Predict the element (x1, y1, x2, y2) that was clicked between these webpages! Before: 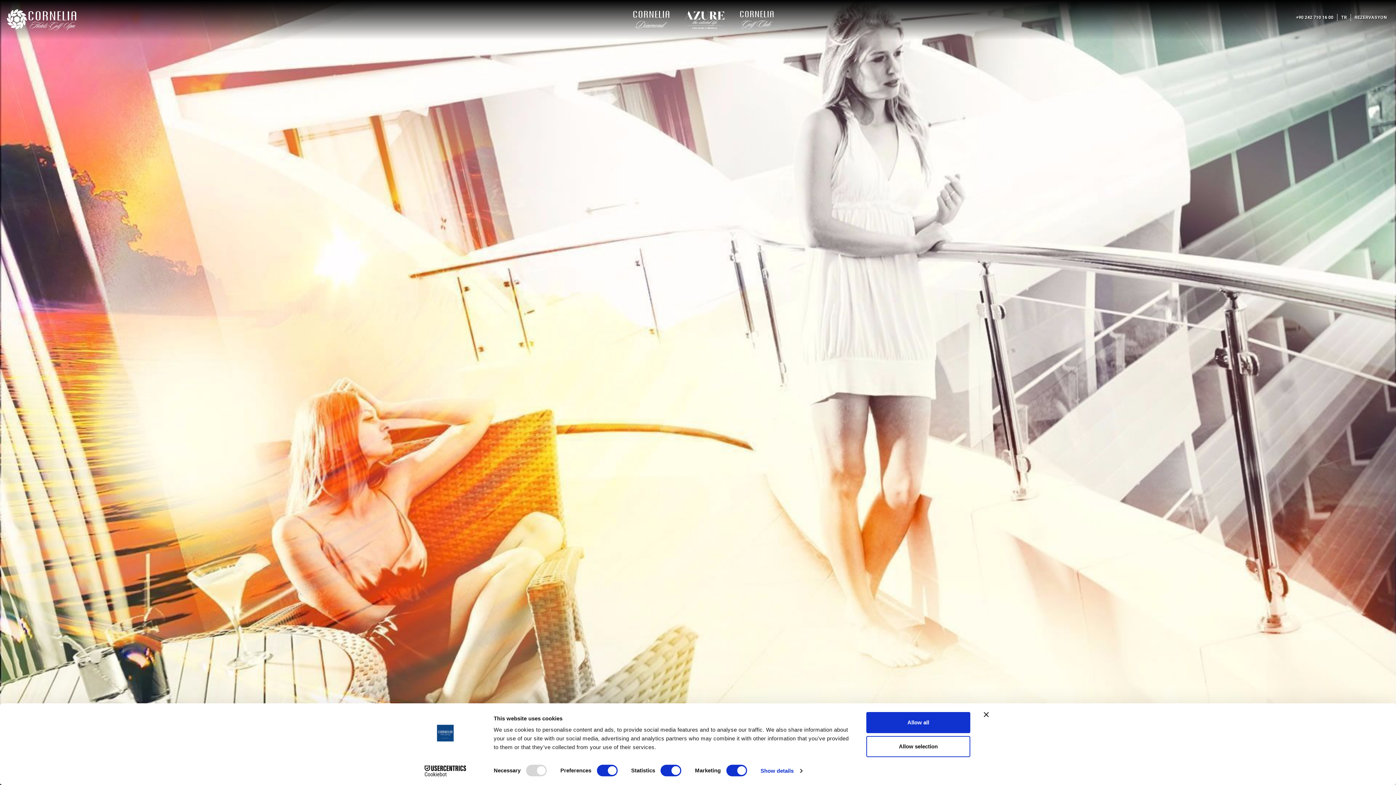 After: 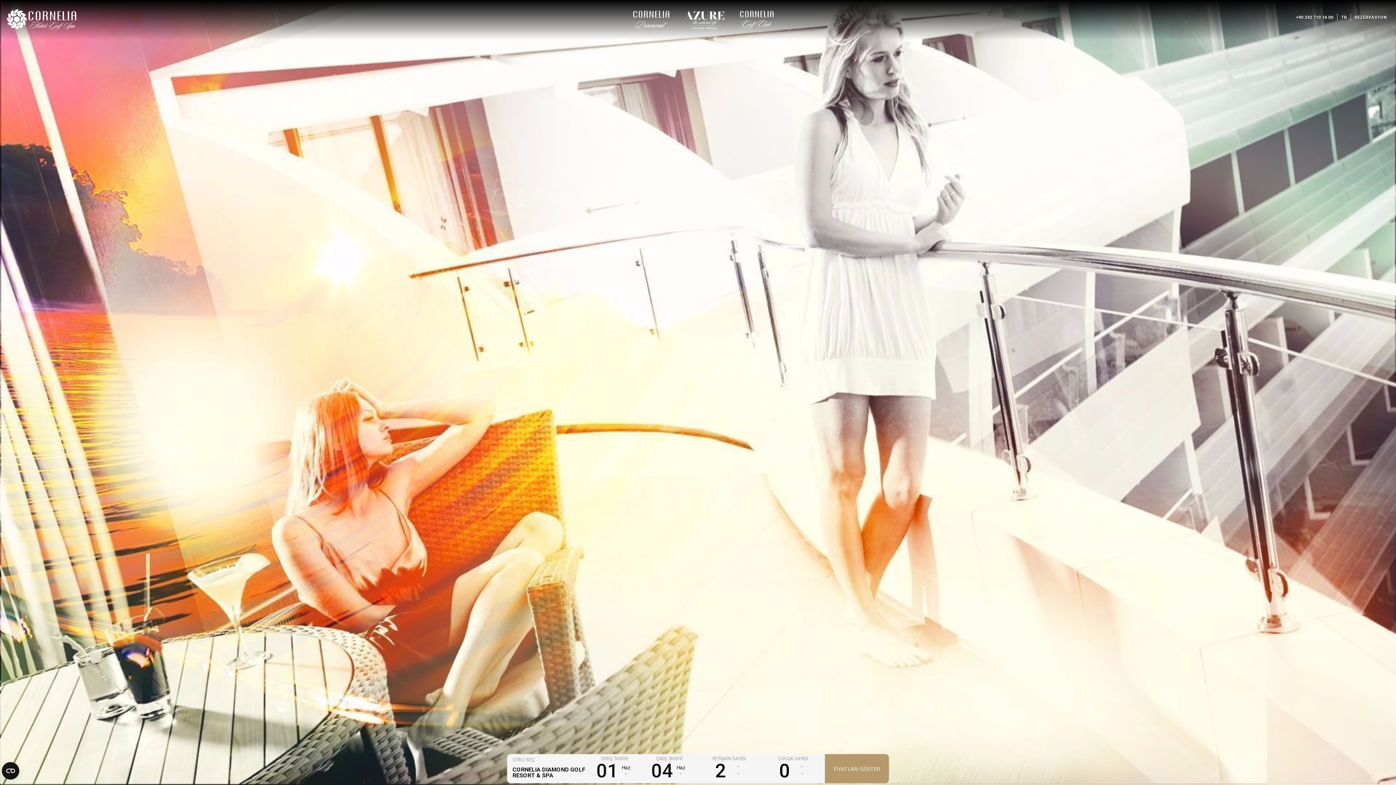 Action: label: Close banner bbox: (984, 712, 989, 717)